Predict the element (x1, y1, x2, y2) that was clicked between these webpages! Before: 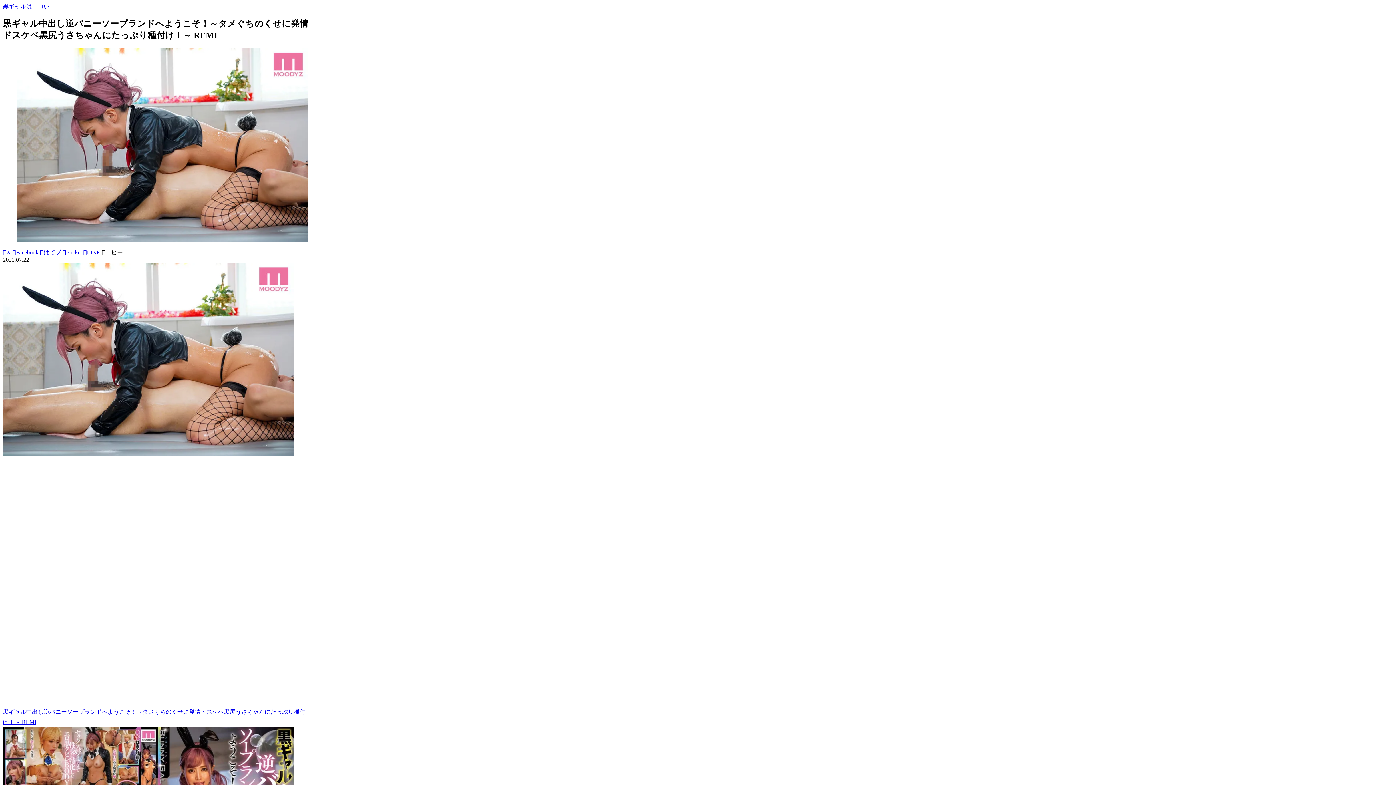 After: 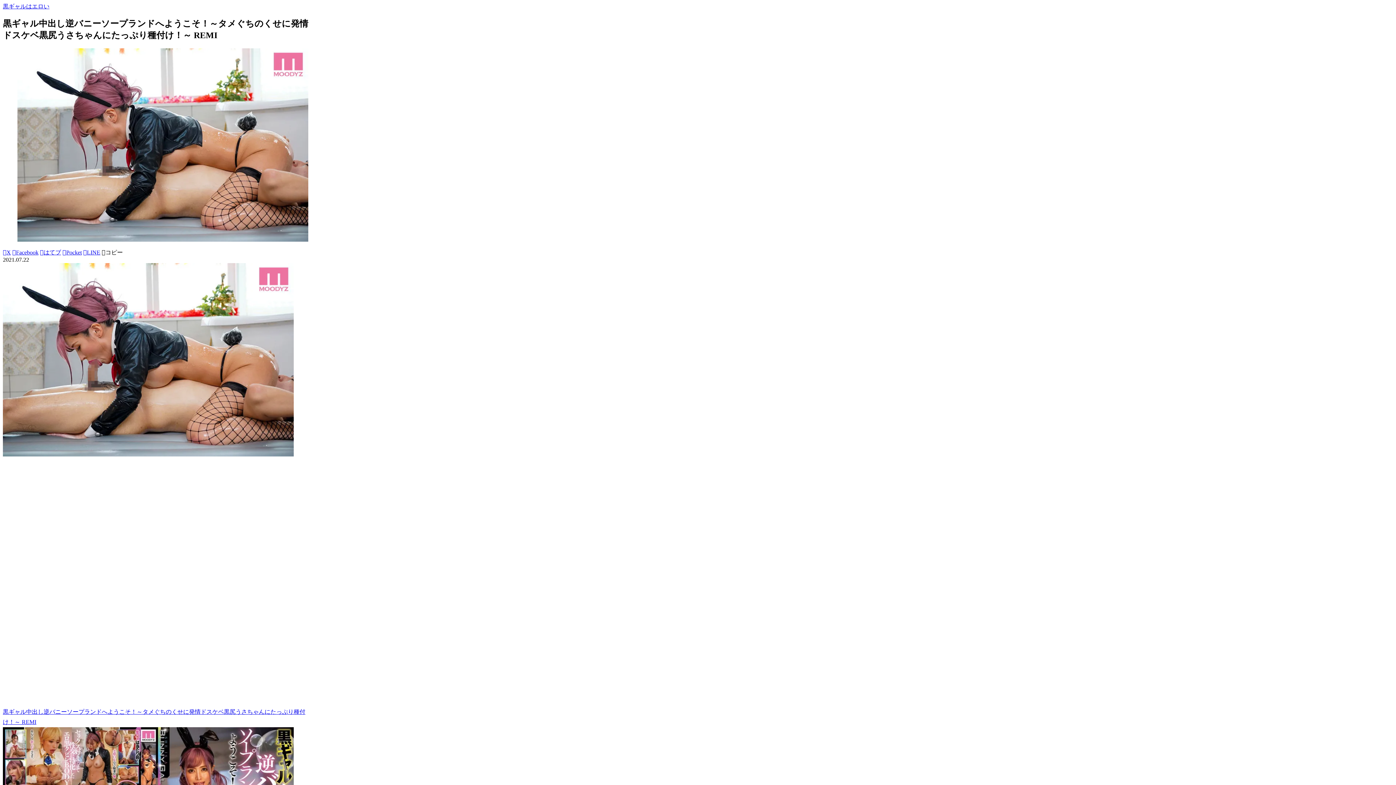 Action: label: Pocketに保存 bbox: (62, 249, 81, 255)